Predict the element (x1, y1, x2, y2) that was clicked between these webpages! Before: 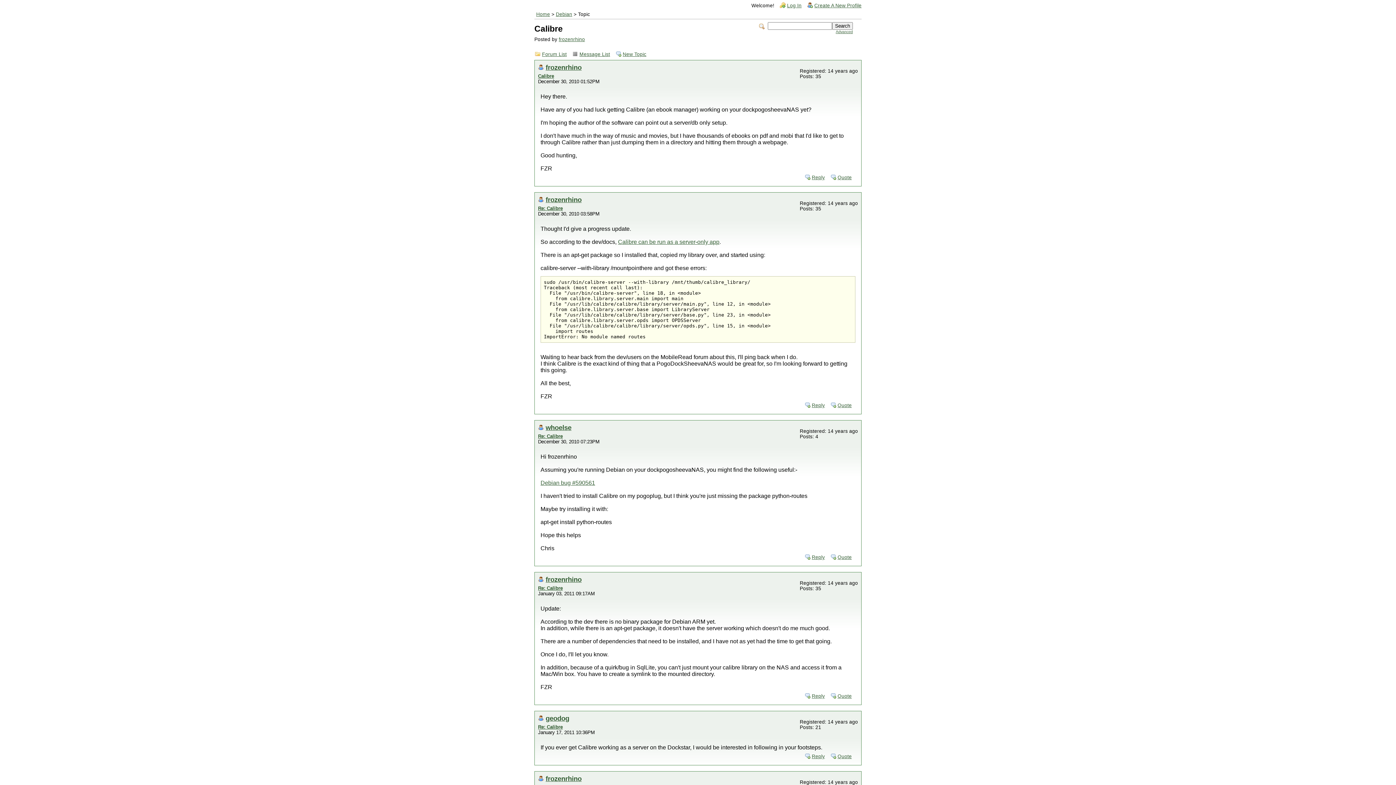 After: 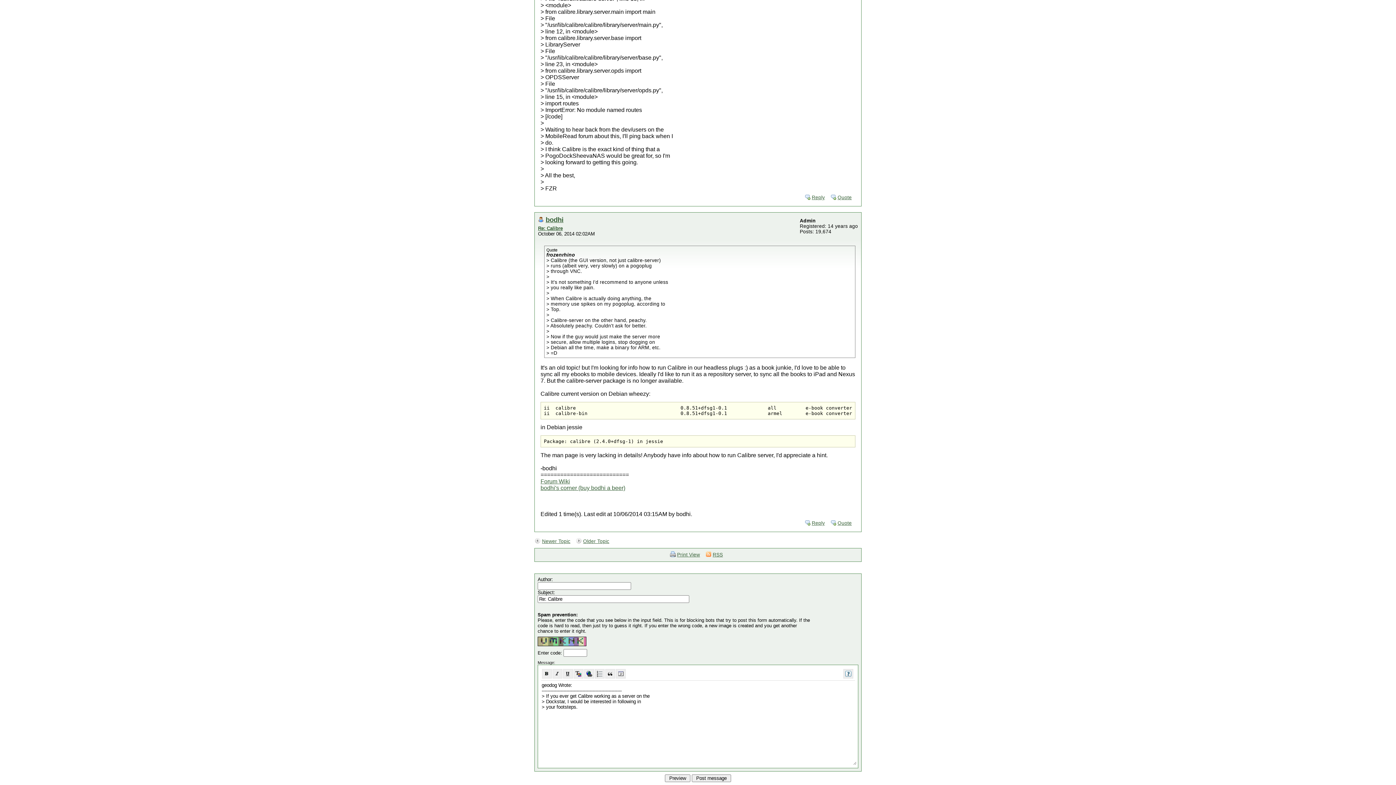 Action: label: Quote bbox: (830, 752, 855, 760)